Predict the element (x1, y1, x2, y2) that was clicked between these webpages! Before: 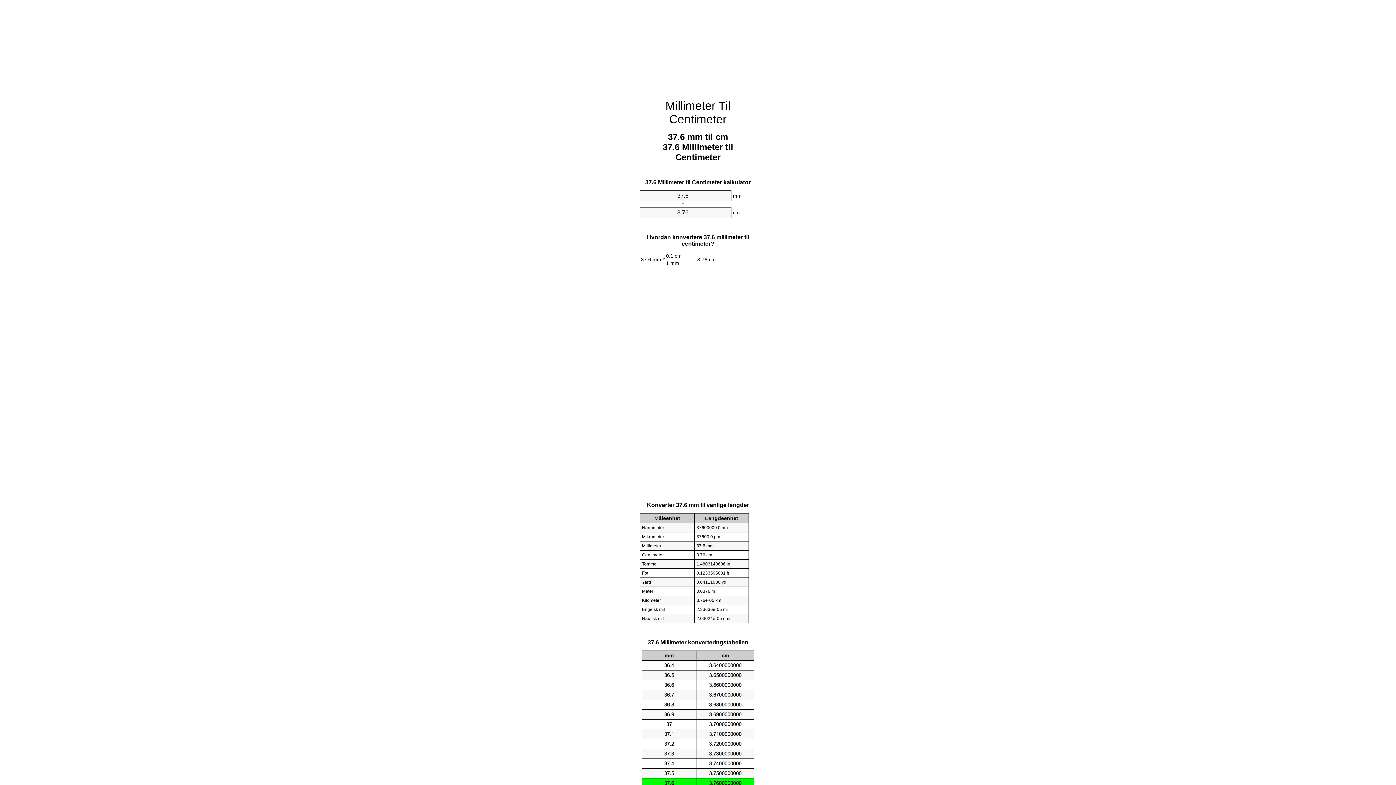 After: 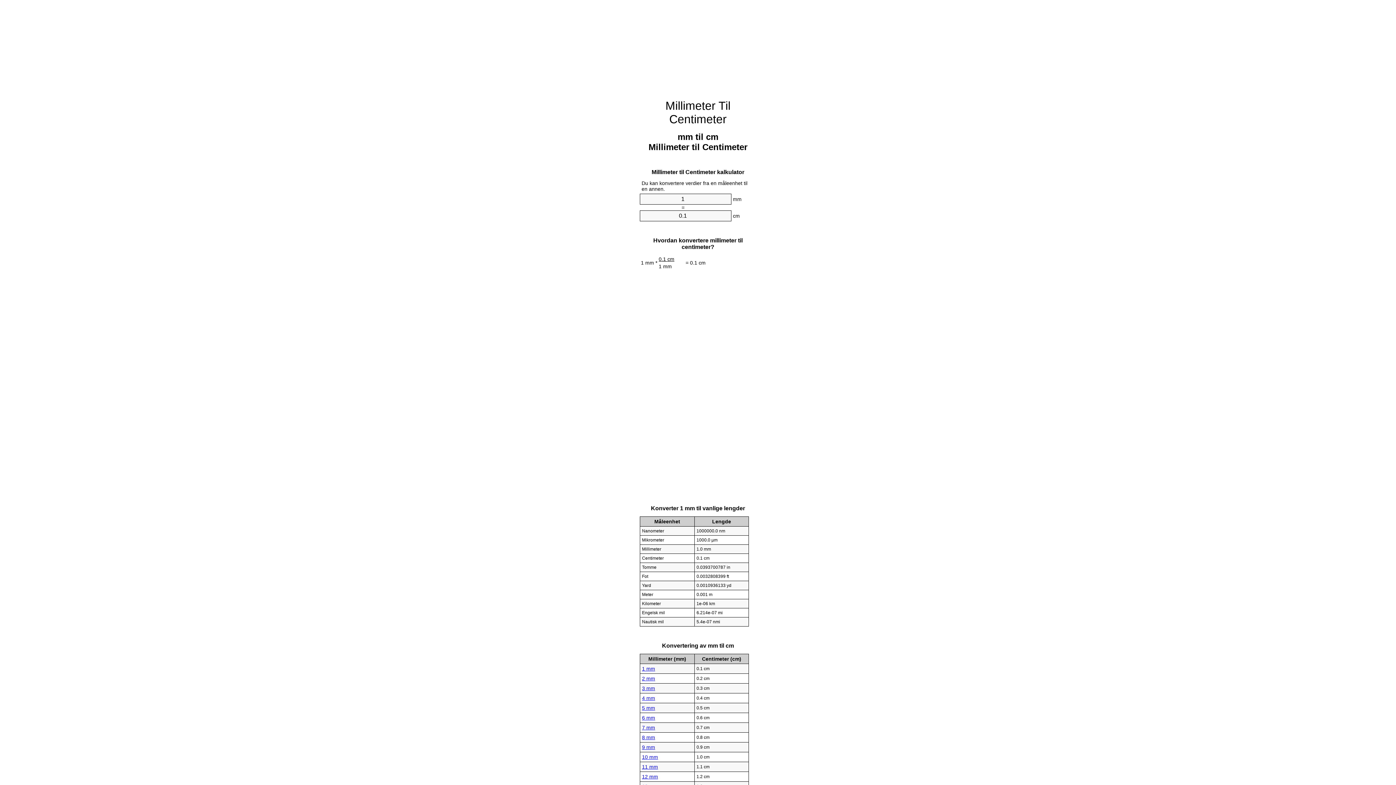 Action: bbox: (665, 99, 730, 125) label: Millimeter Til Centimeter